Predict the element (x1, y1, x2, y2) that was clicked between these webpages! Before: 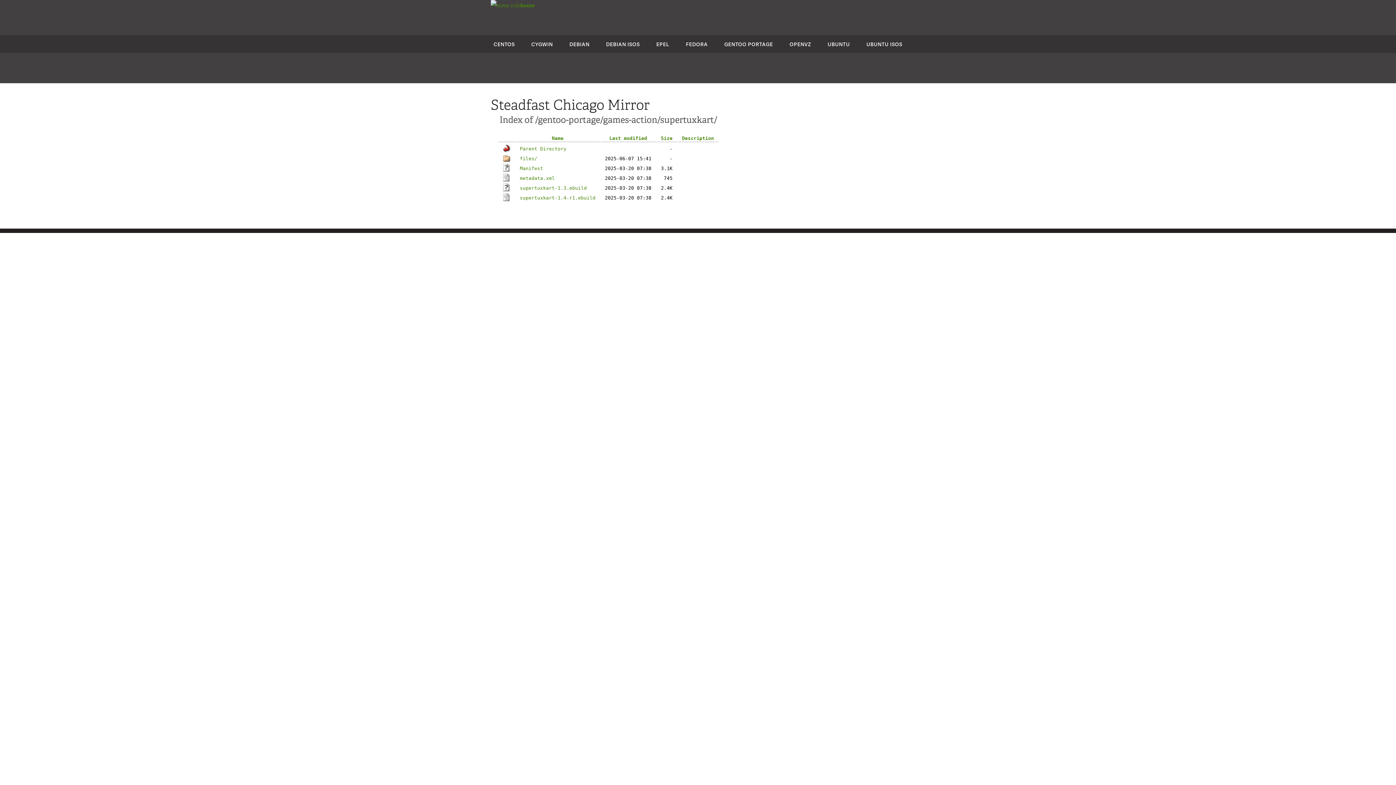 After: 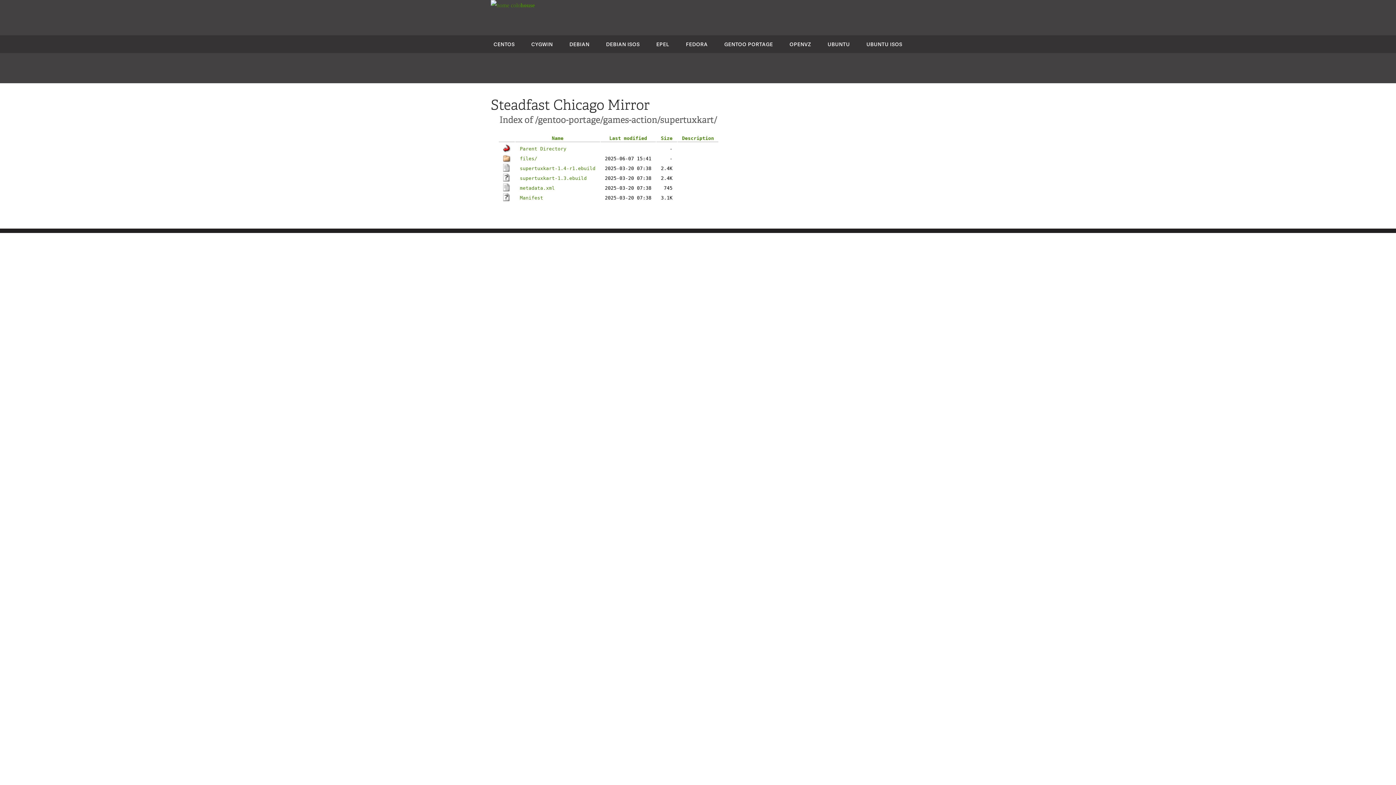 Action: bbox: (552, 135, 563, 141) label: Name